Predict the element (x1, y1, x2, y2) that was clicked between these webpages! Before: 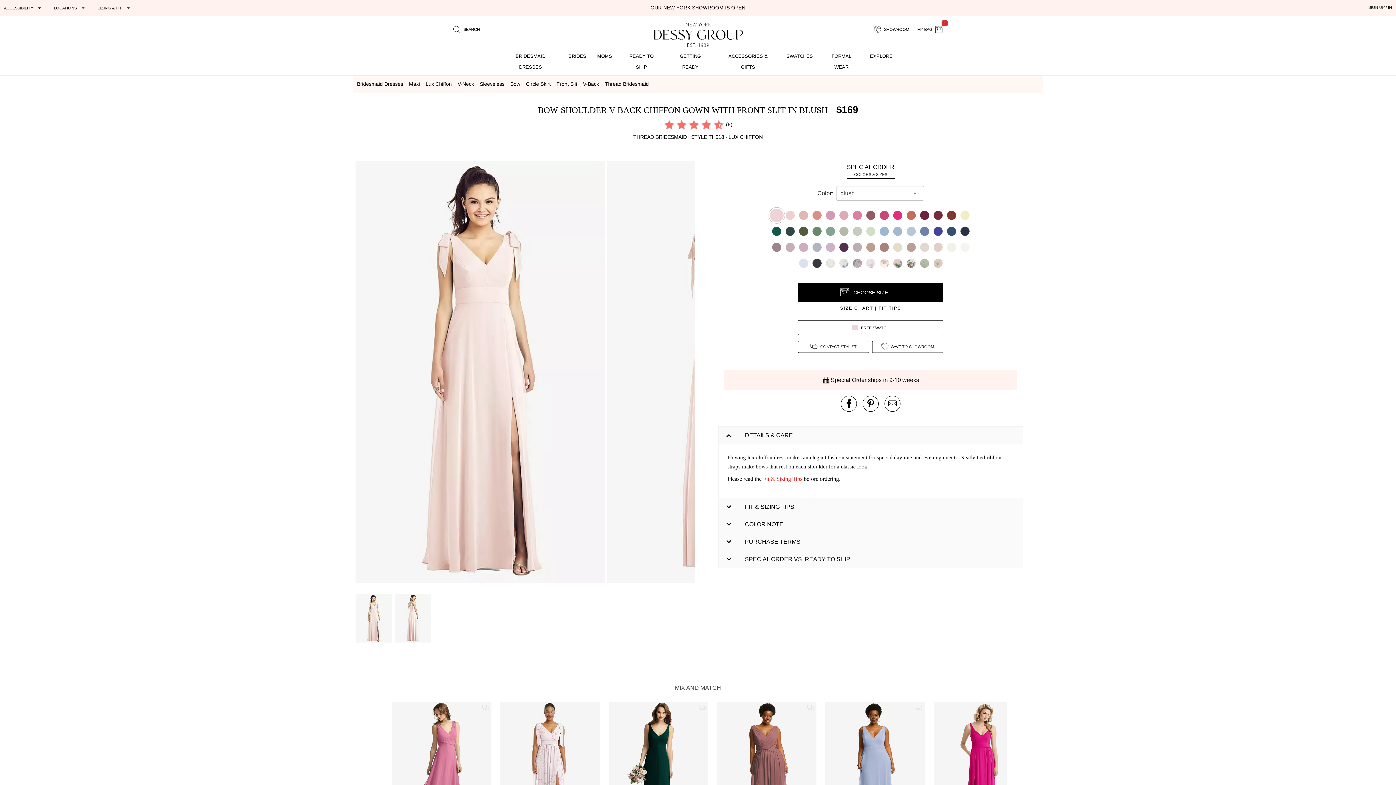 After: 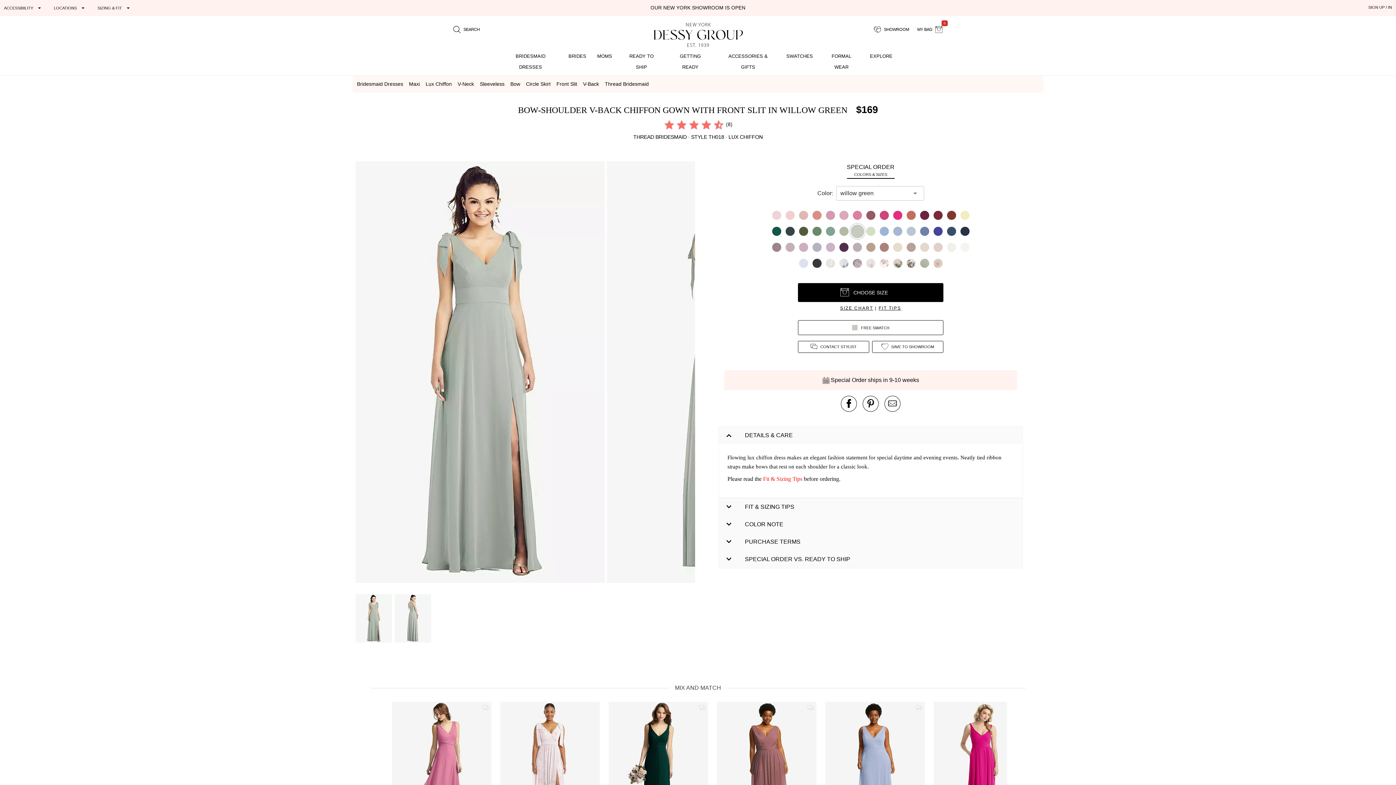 Action: bbox: (852, 226, 862, 236)